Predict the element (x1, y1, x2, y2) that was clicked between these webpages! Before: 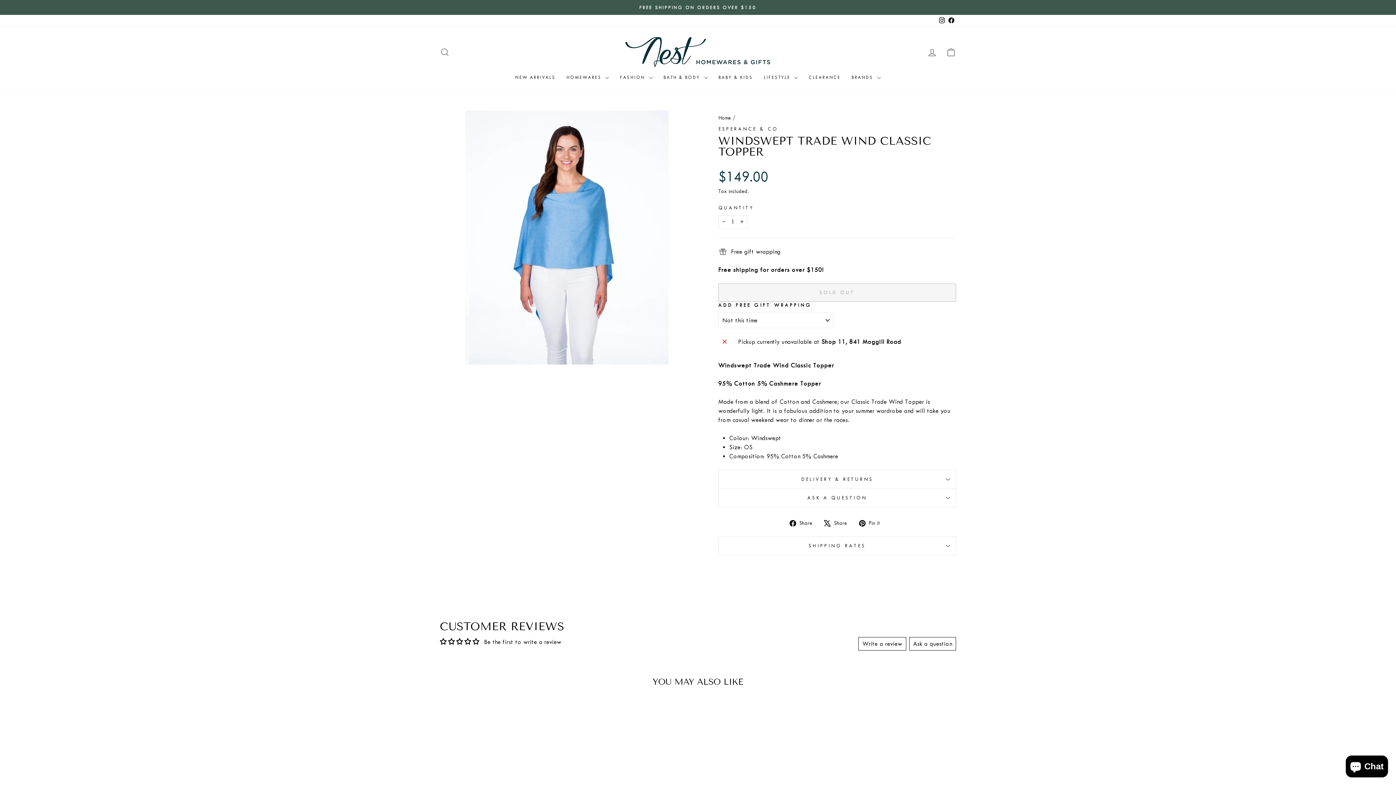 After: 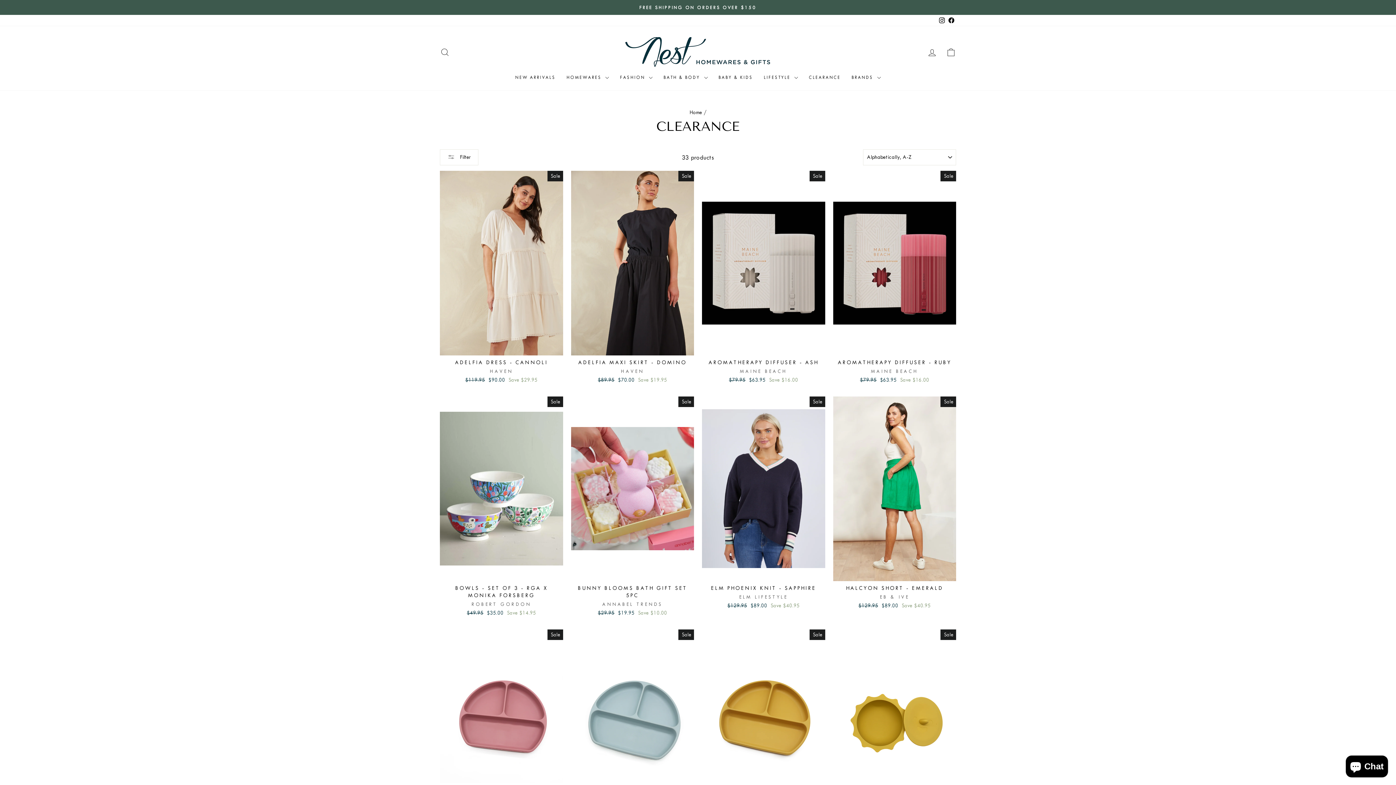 Action: label: CLEARANCE bbox: (803, 71, 846, 83)